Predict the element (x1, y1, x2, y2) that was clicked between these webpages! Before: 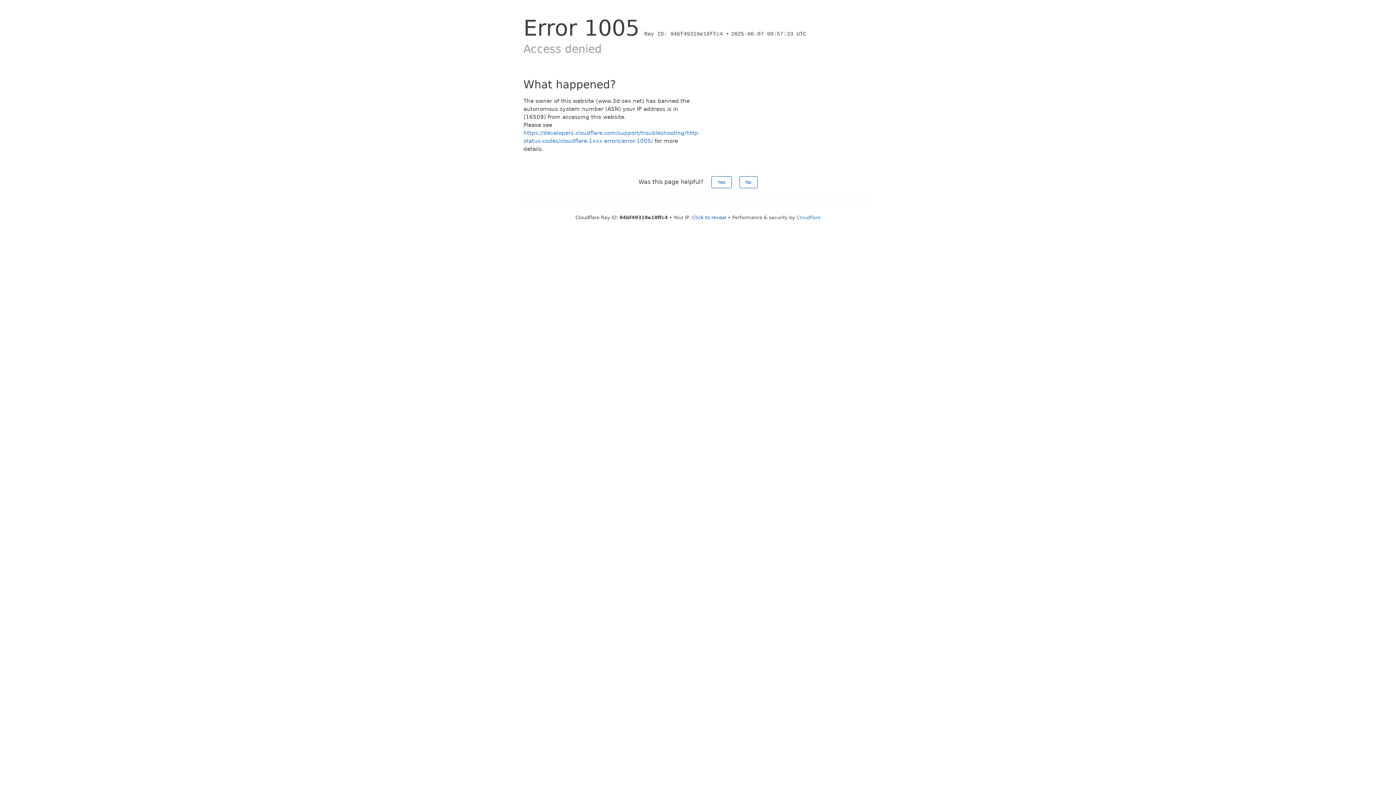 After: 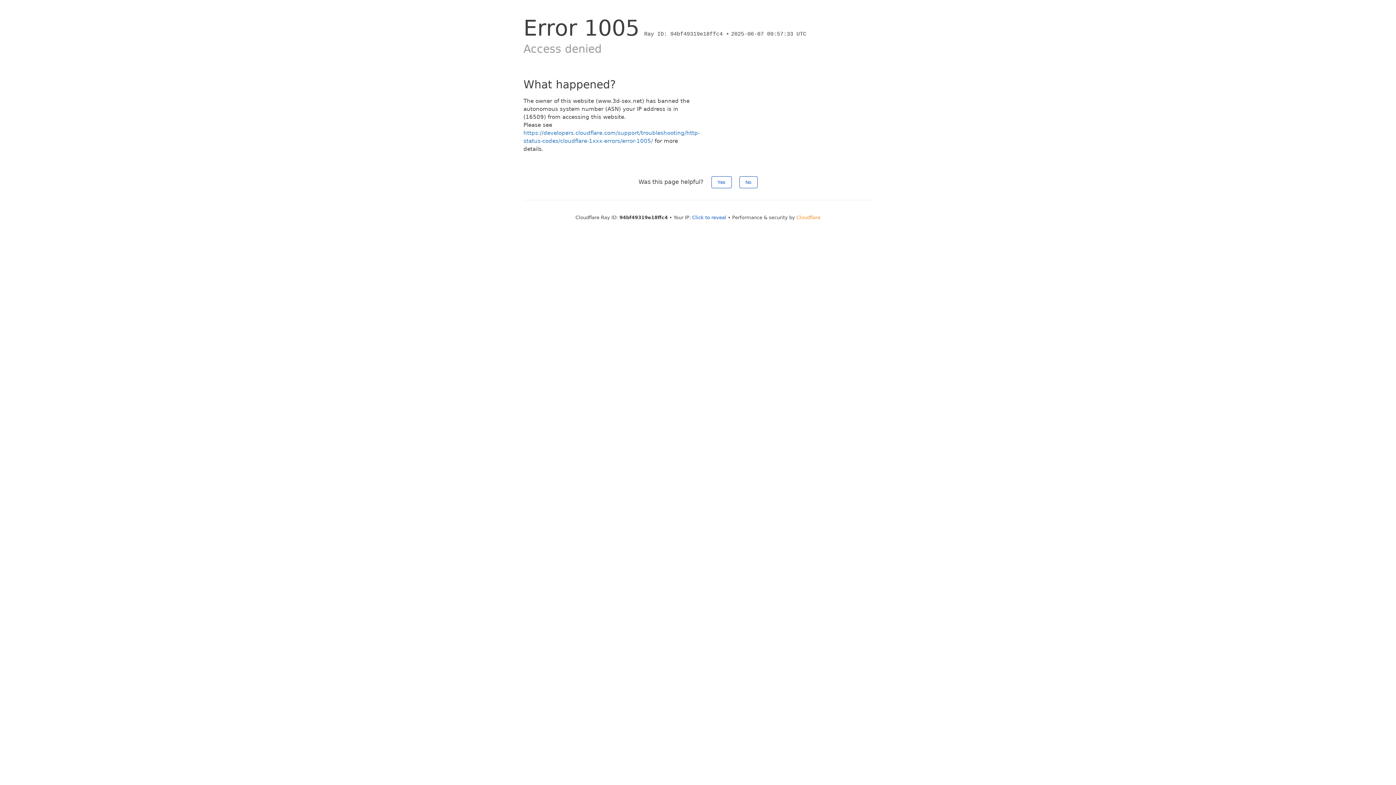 Action: label: Cloudflare bbox: (796, 214, 820, 220)